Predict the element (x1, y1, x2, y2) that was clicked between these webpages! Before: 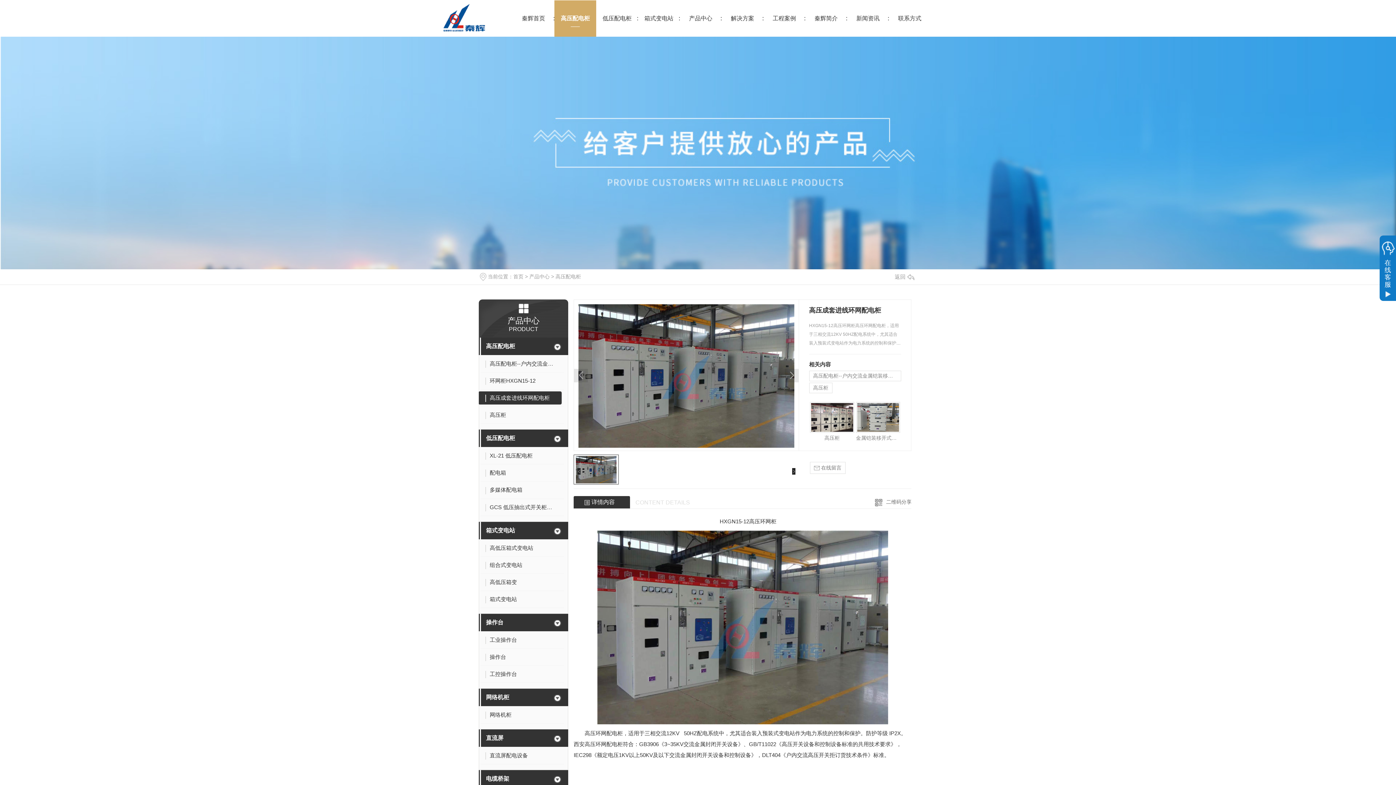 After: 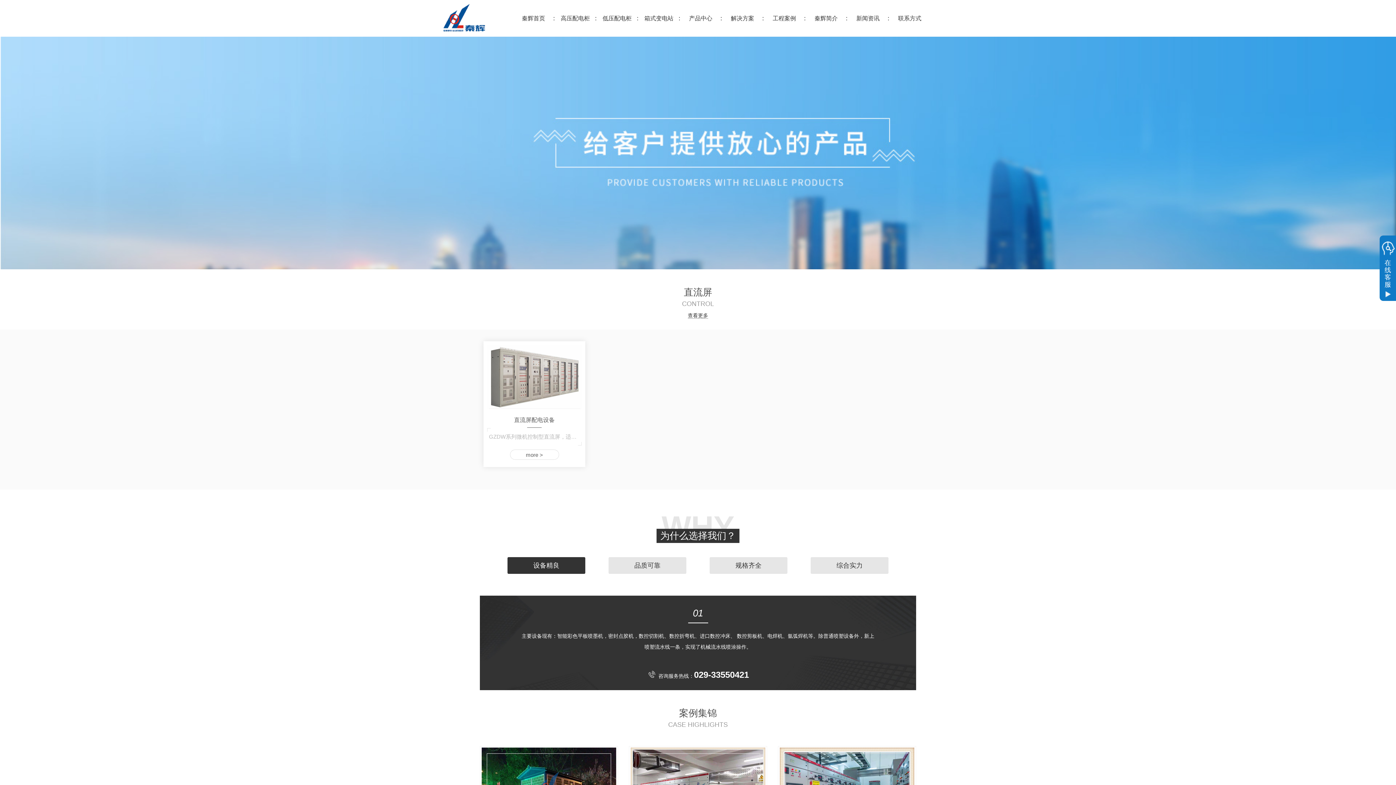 Action: label: 直流屏 bbox: (486, 734, 551, 742)